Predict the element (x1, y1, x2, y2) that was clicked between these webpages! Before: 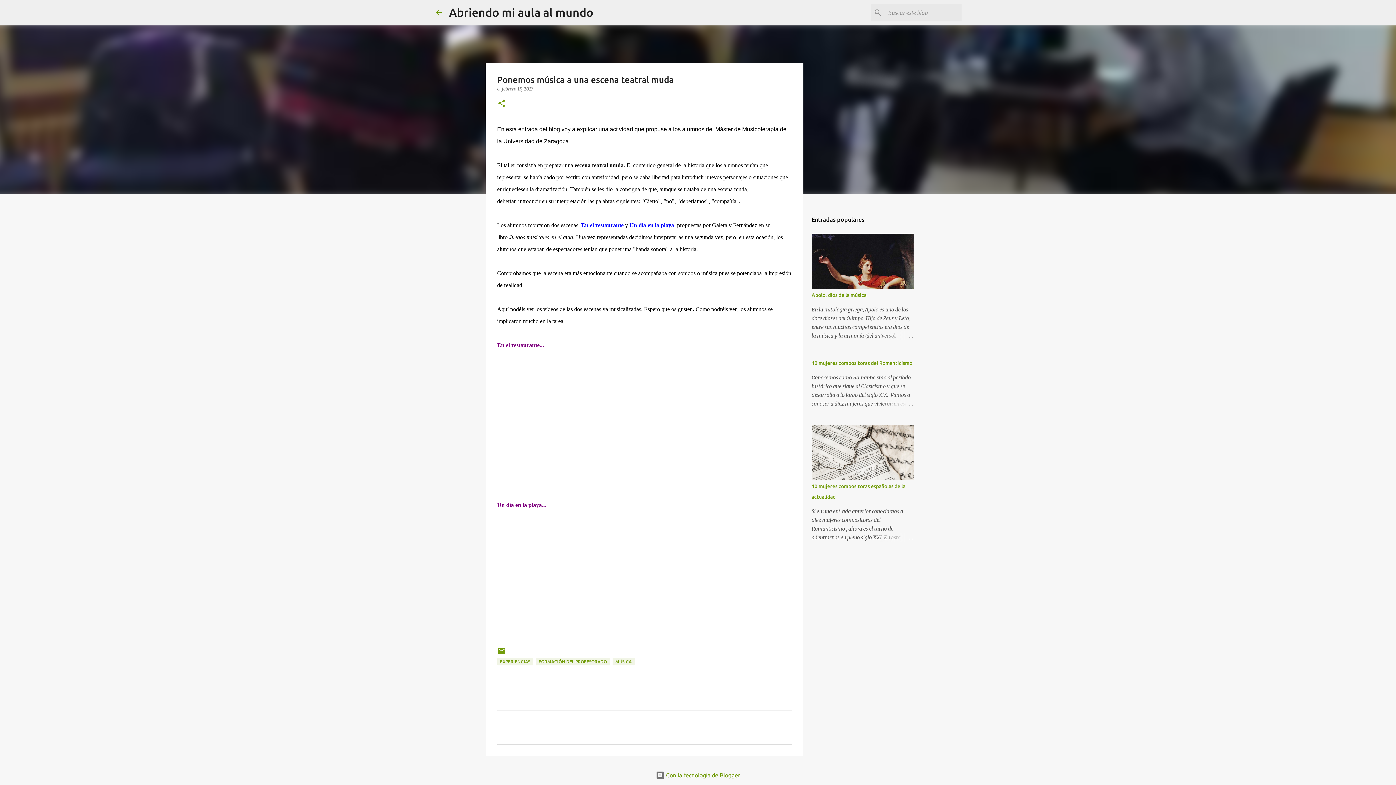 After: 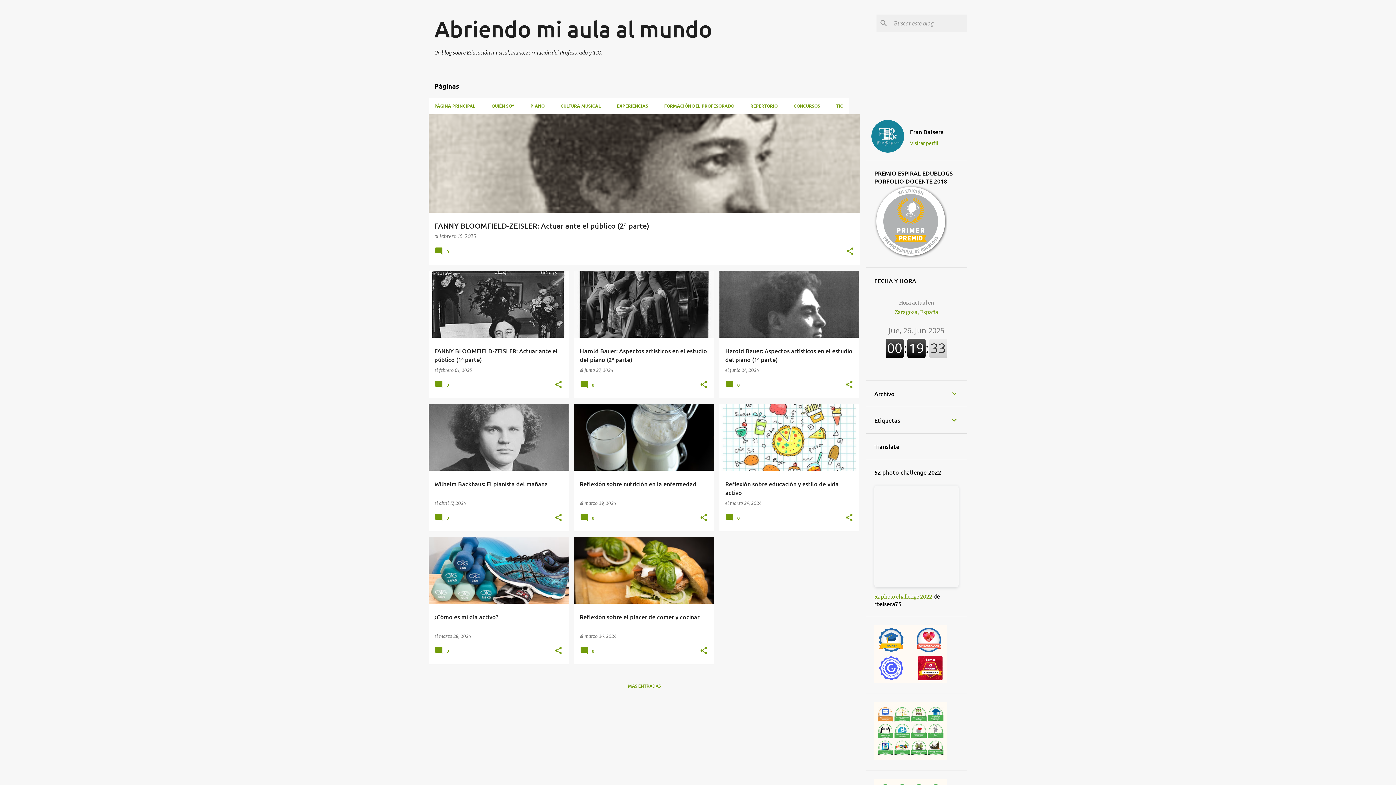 Action: bbox: (449, 5, 593, 18) label: Abriendo mi aula al mundo